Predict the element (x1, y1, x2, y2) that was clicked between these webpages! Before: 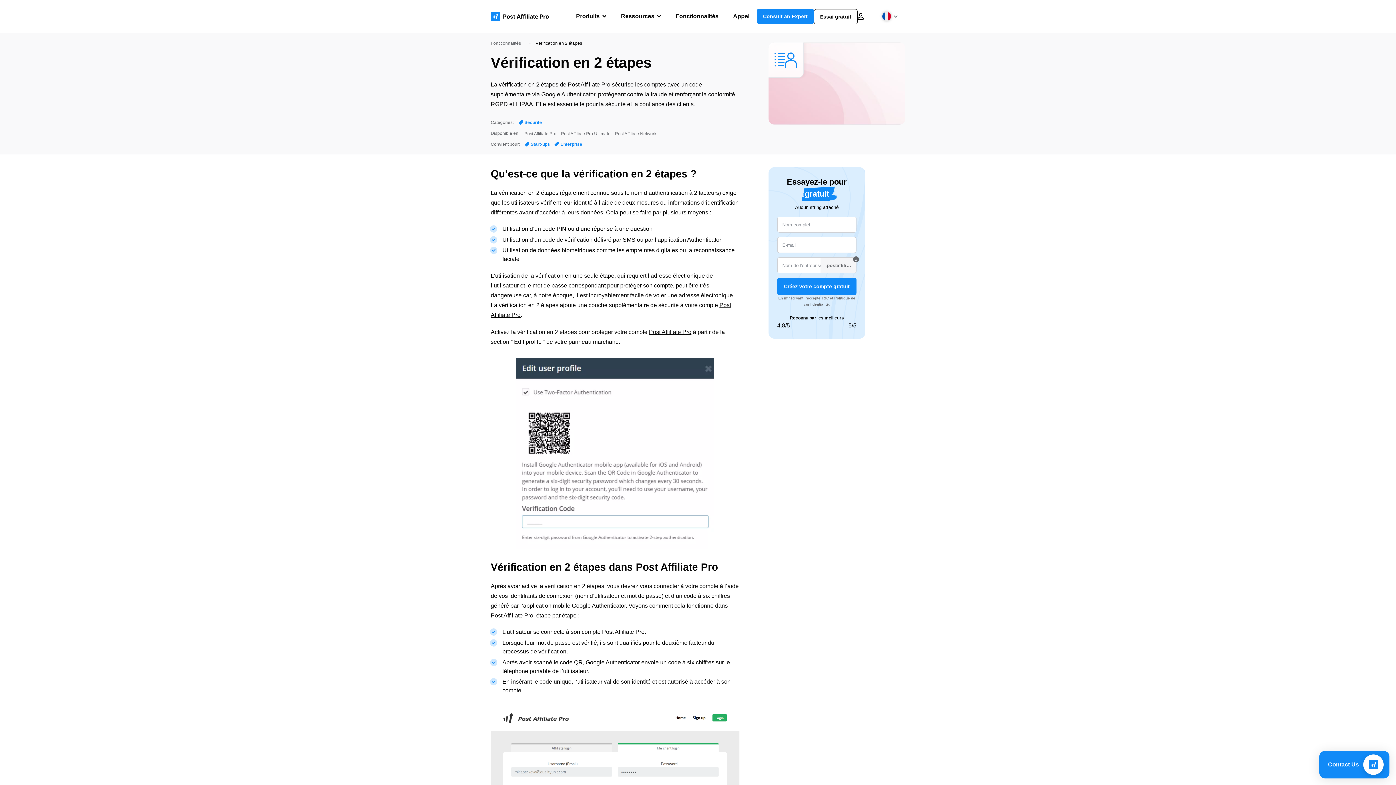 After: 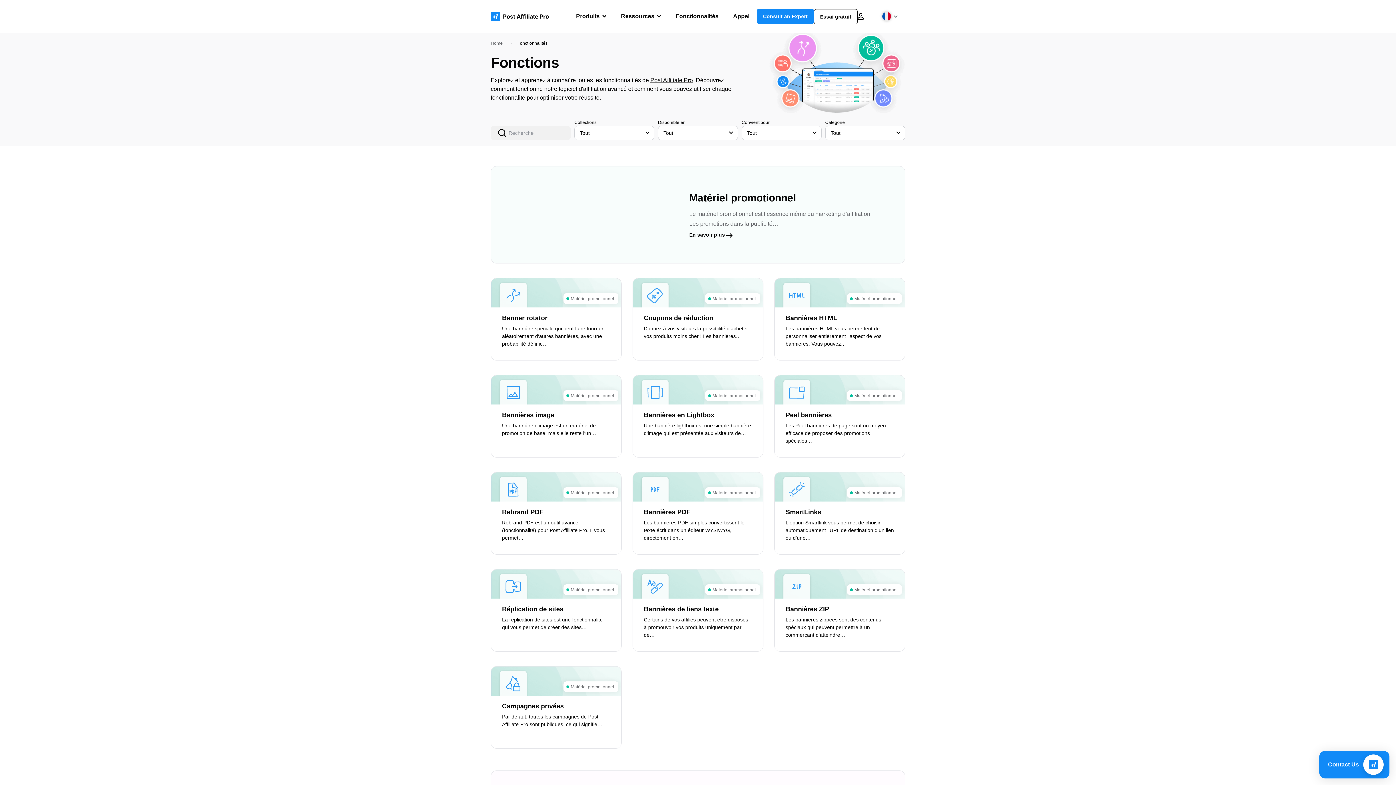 Action: label: Fonctionnalités bbox: (490, 40, 521, 45)